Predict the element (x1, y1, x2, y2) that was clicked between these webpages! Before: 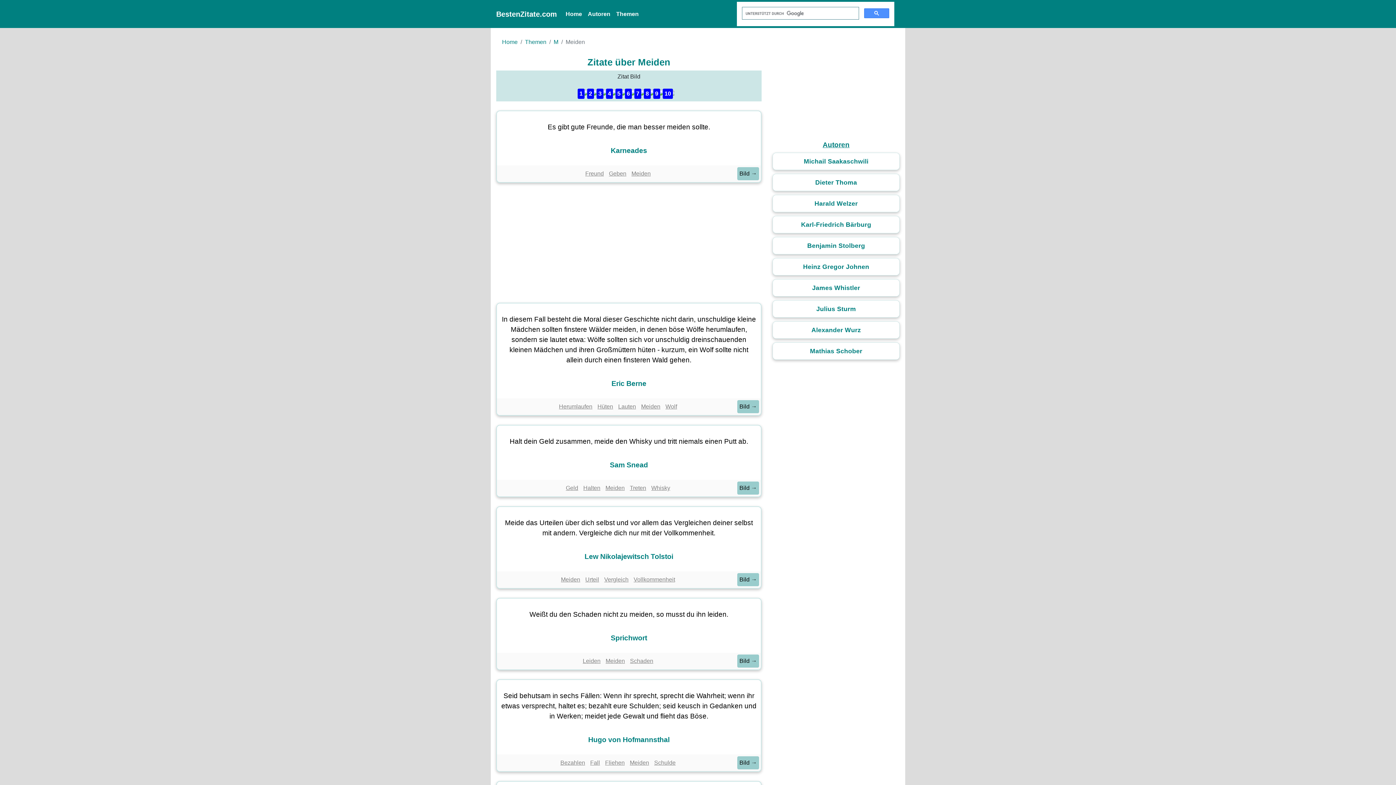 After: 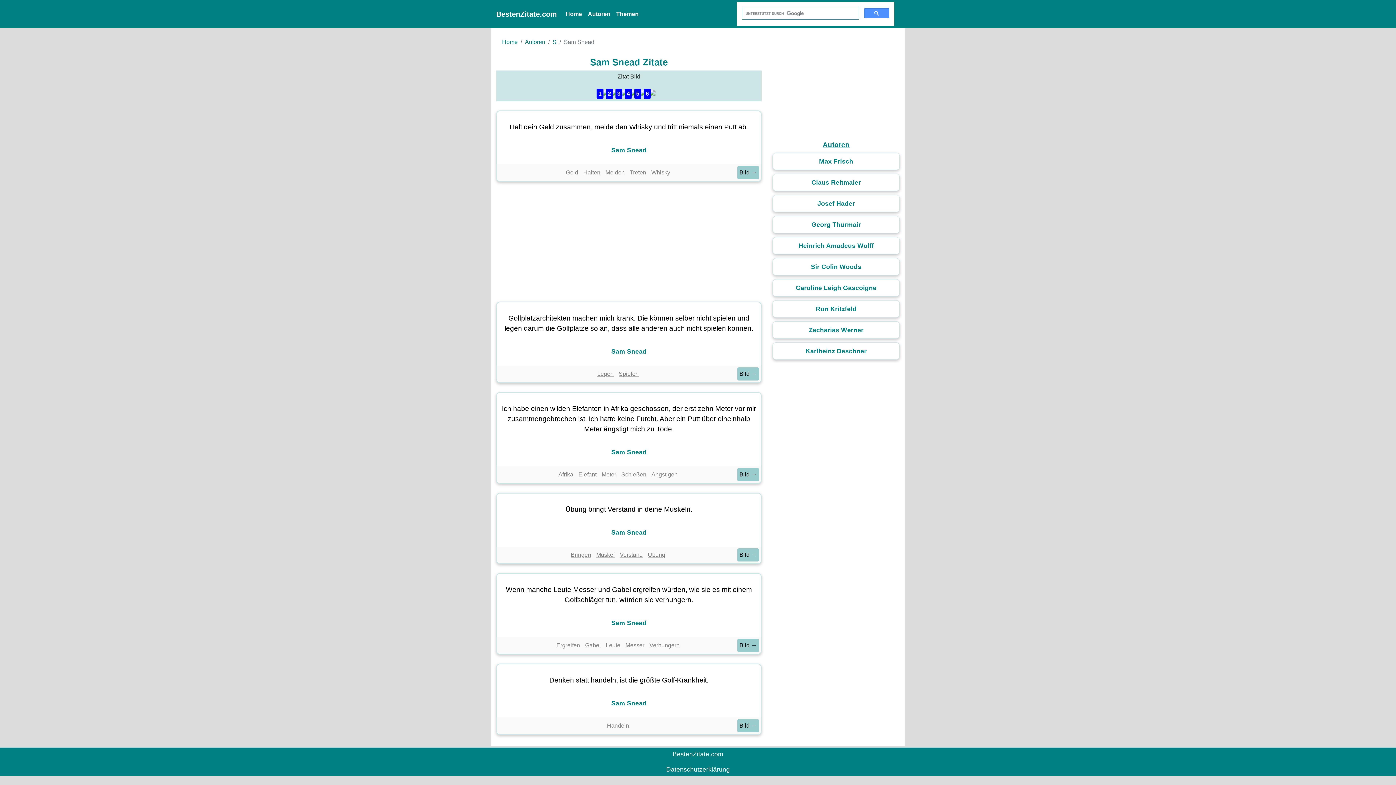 Action: bbox: (606, 457, 651, 472) label: Sam Snead